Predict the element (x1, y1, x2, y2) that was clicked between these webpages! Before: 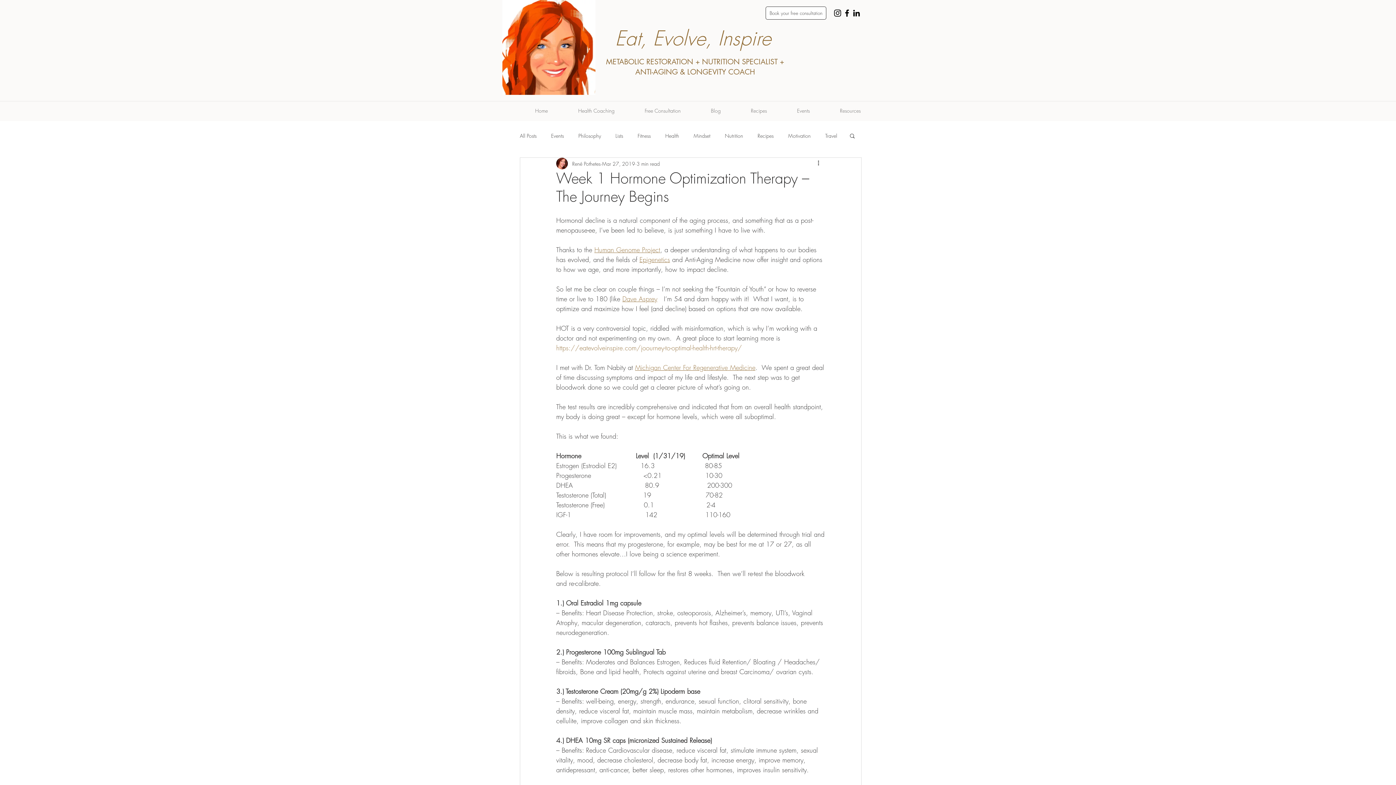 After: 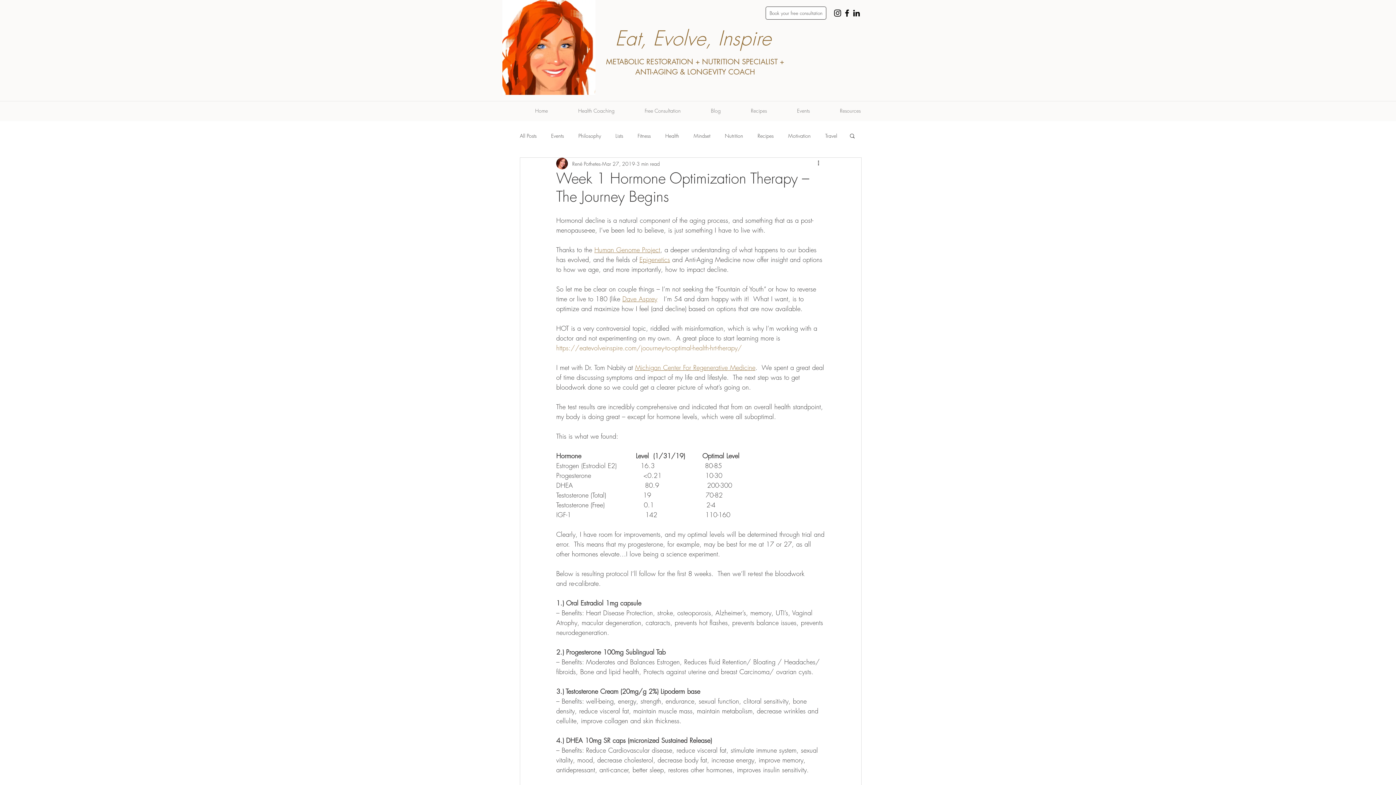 Action: label: Dave Asprey bbox: (622, 294, 657, 303)